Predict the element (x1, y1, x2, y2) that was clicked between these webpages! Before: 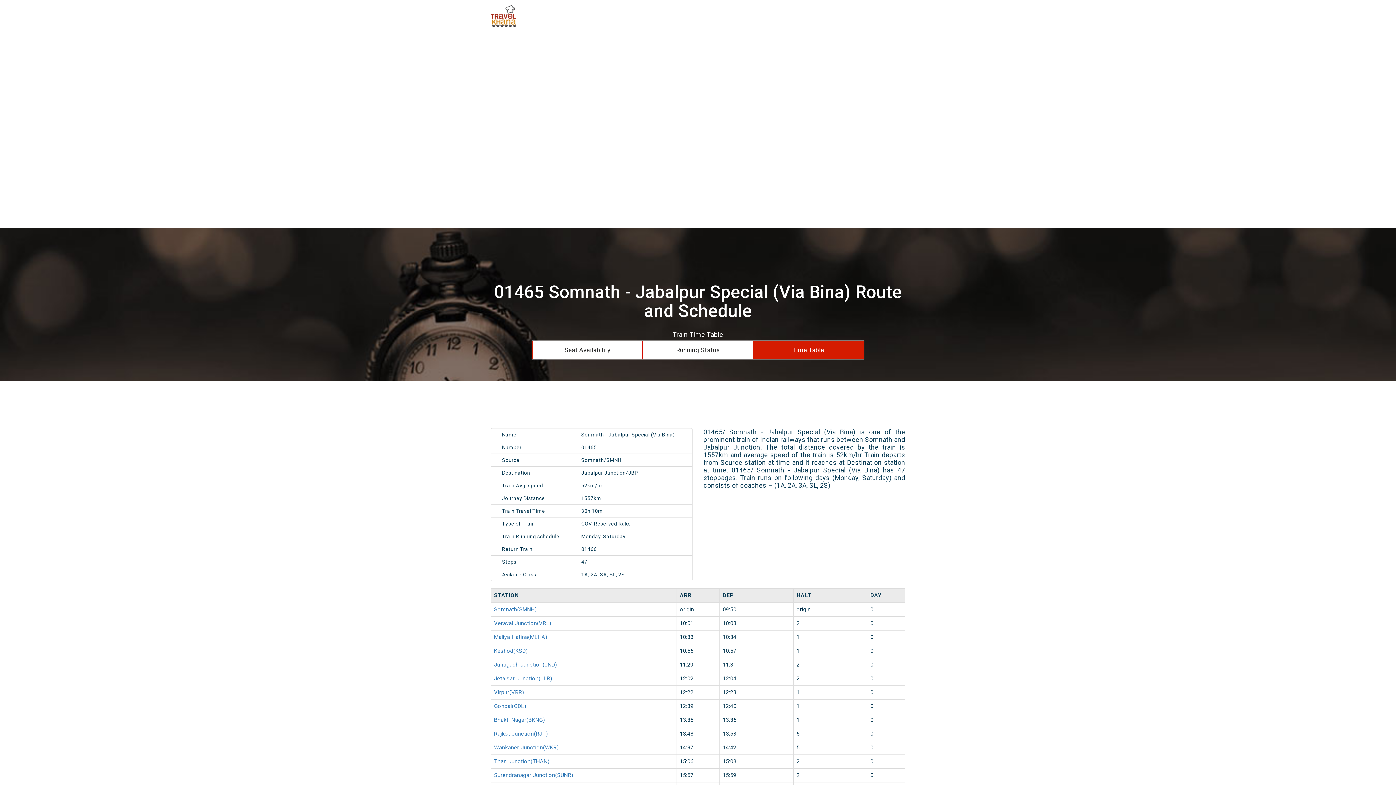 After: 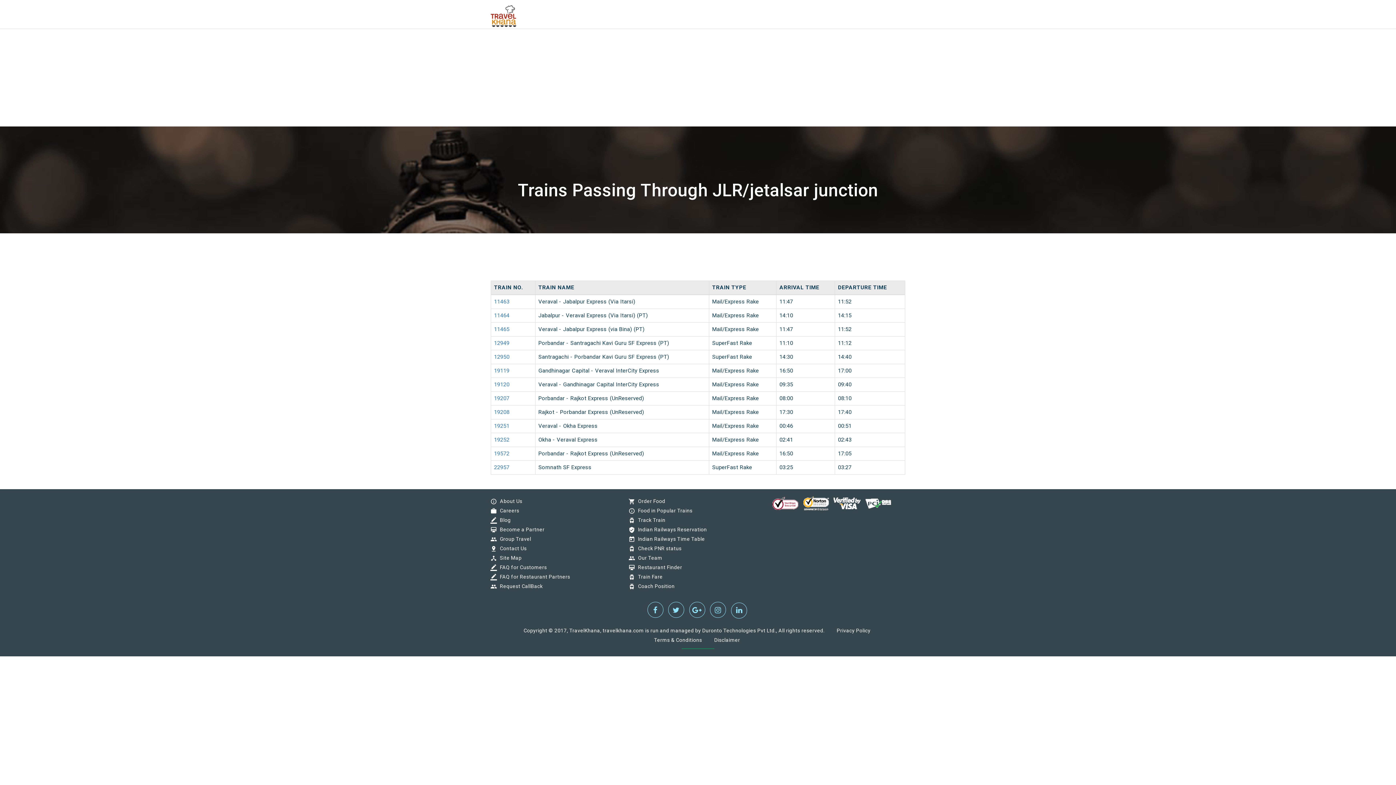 Action: bbox: (494, 675, 552, 682) label: Jetalsar Junction(JLR)